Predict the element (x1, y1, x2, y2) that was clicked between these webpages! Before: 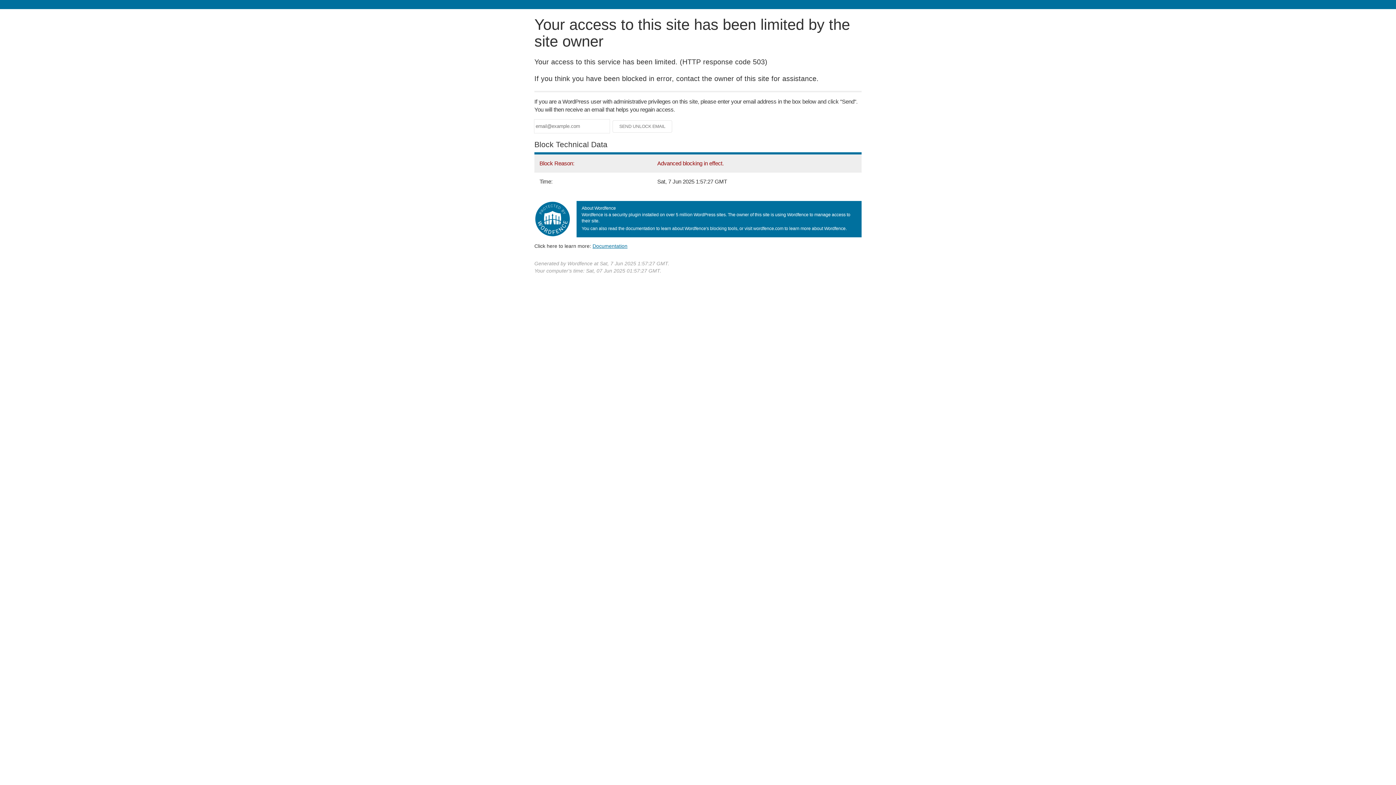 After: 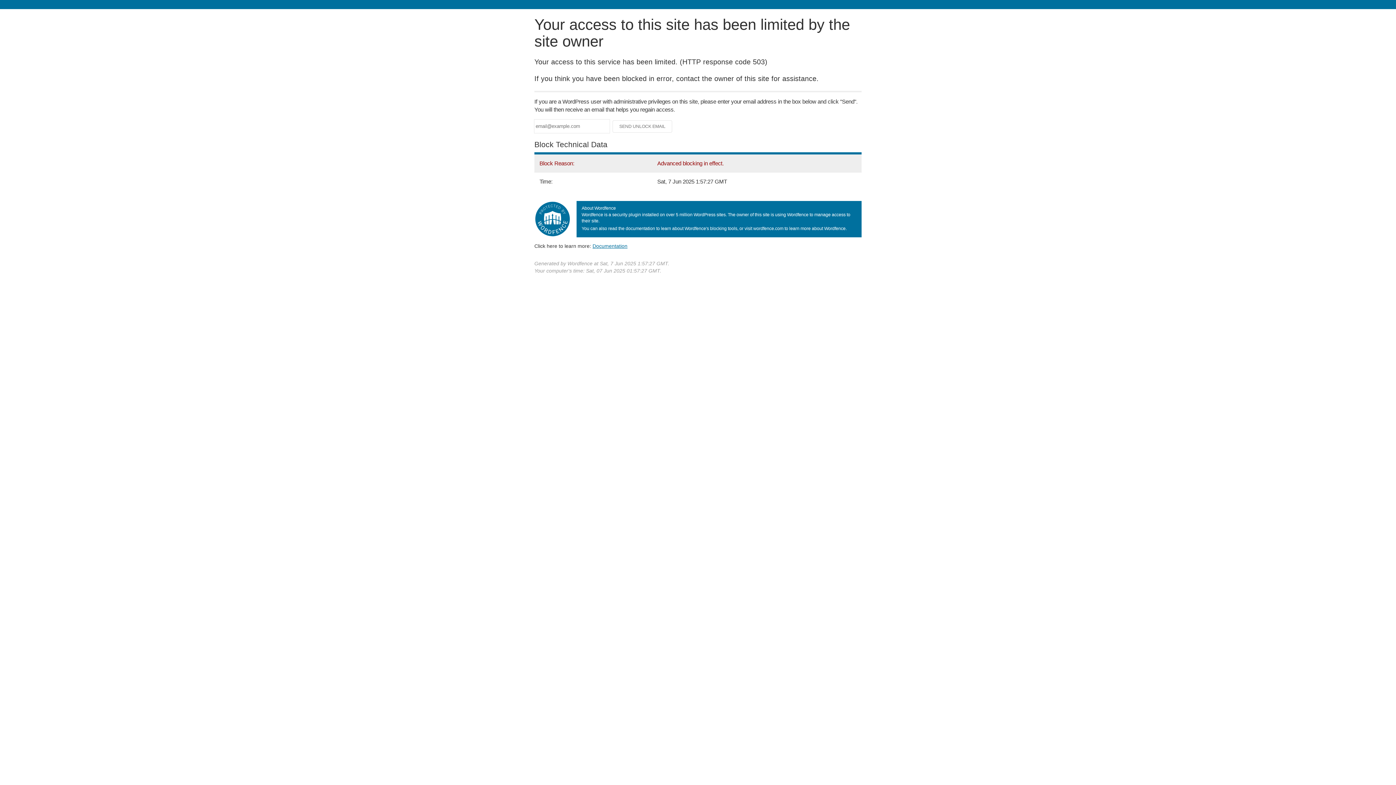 Action: bbox: (592, 243, 627, 248) label: Documentation